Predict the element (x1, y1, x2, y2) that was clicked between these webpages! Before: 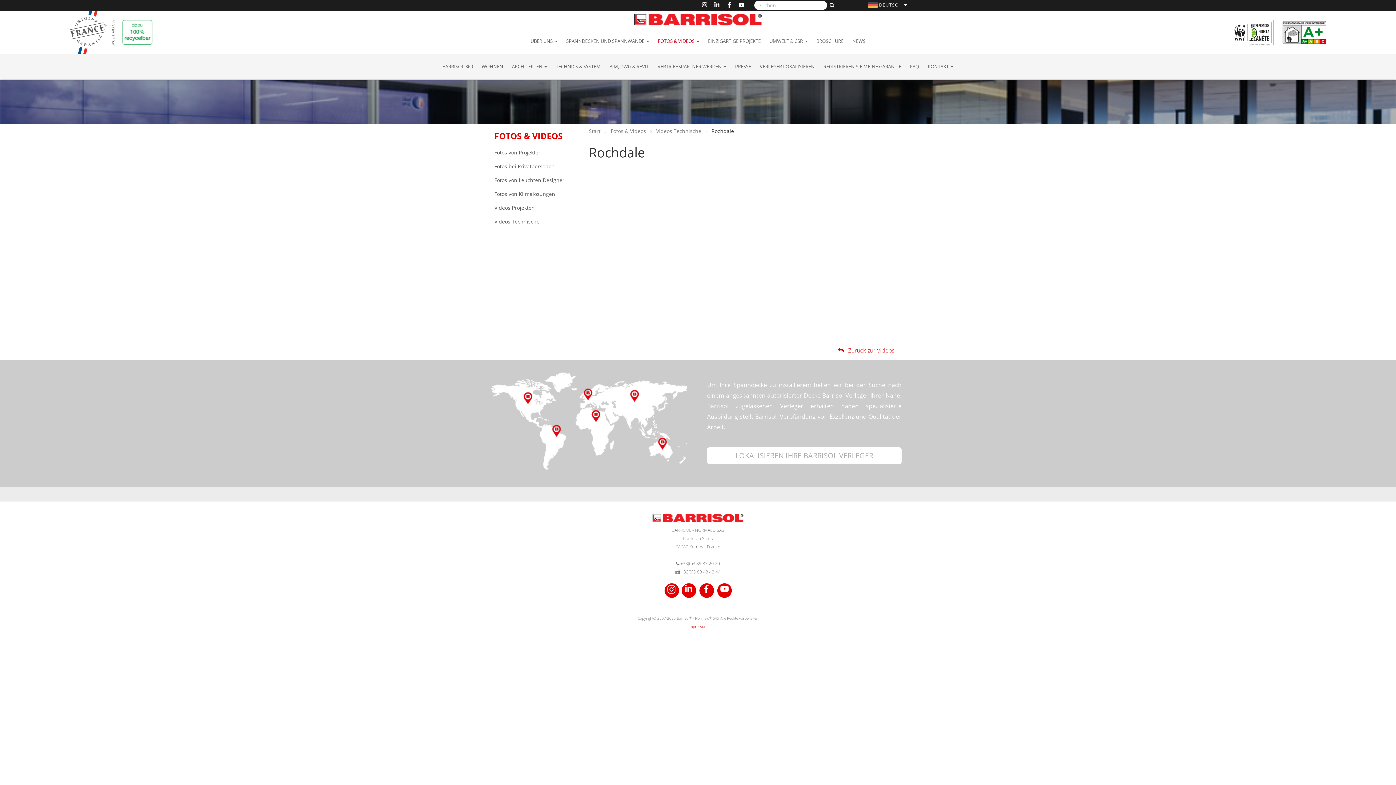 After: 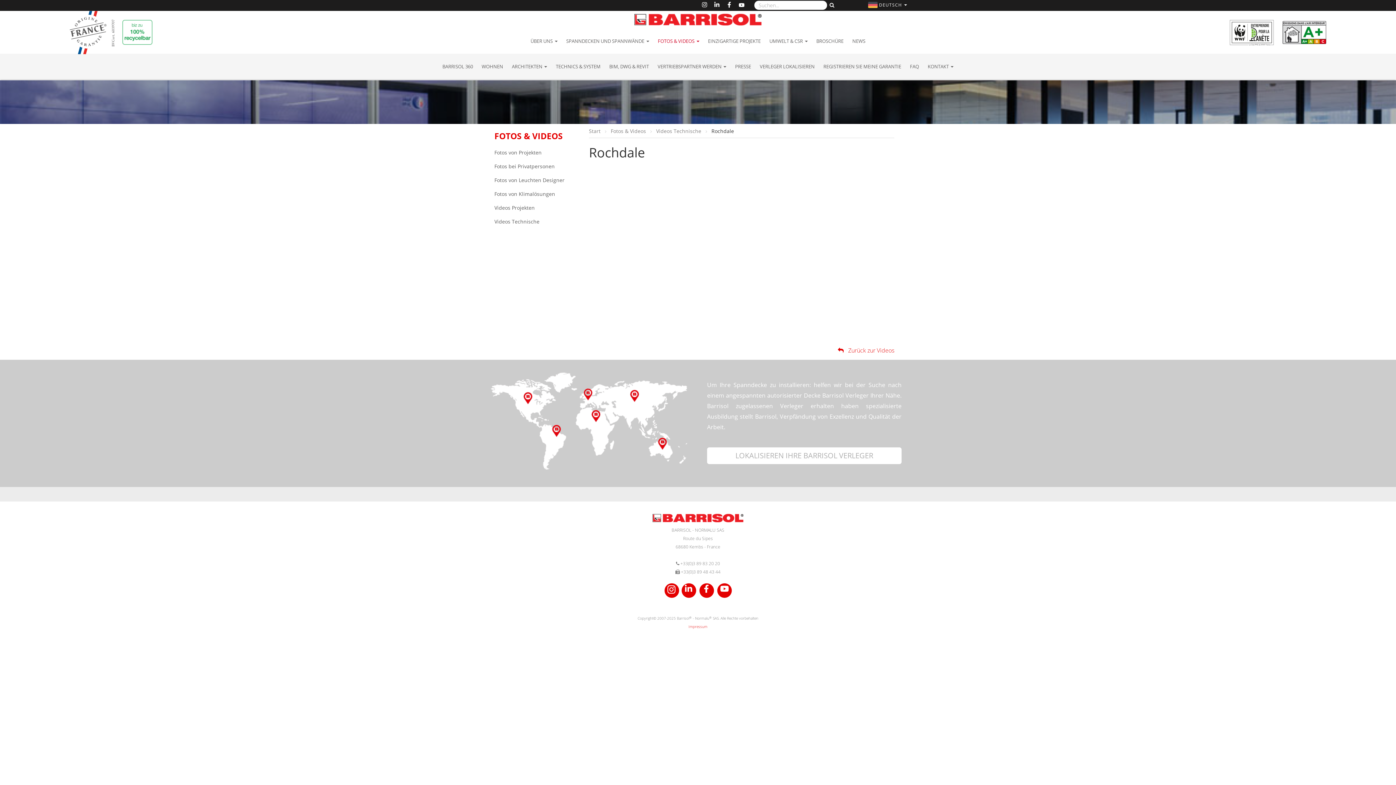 Action: bbox: (477, 53, 507, 79) label: WOHNEN